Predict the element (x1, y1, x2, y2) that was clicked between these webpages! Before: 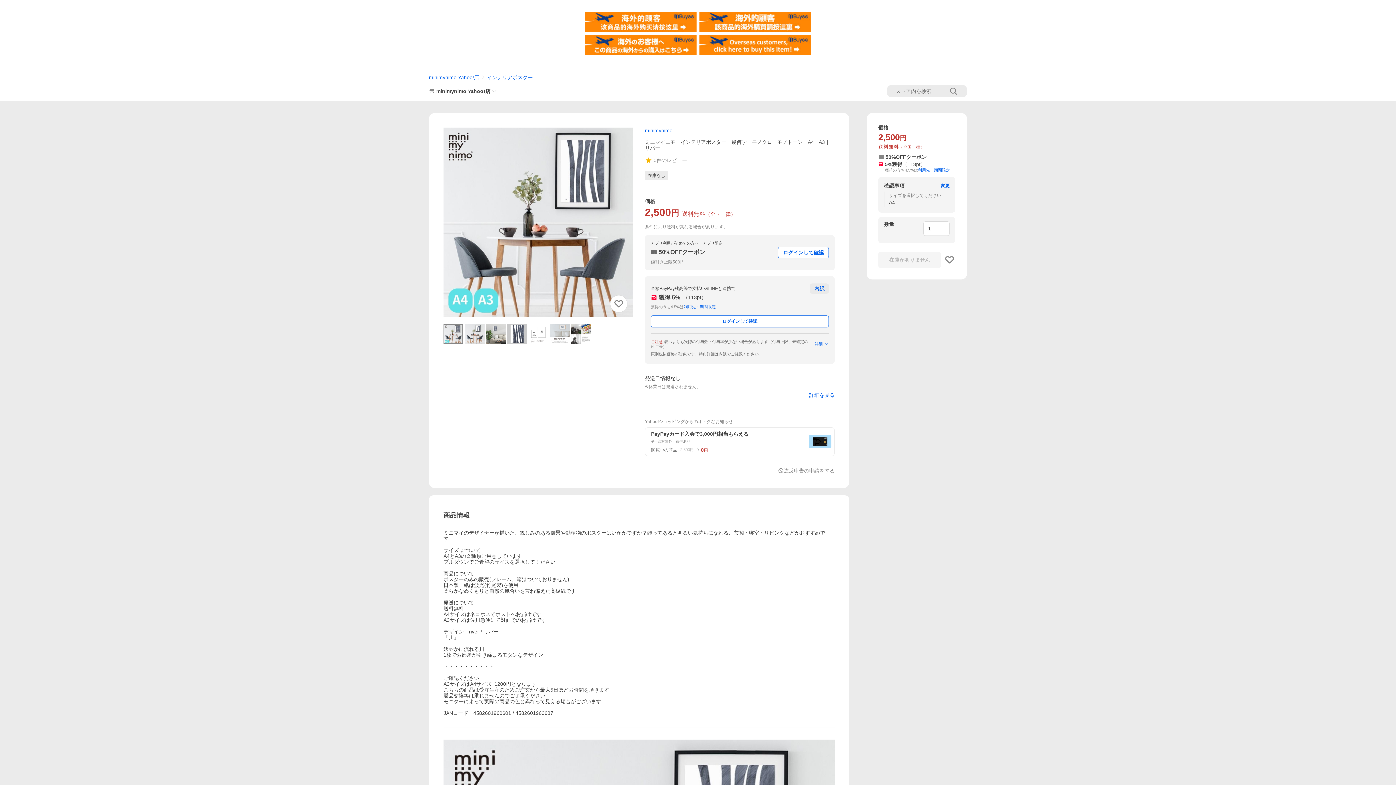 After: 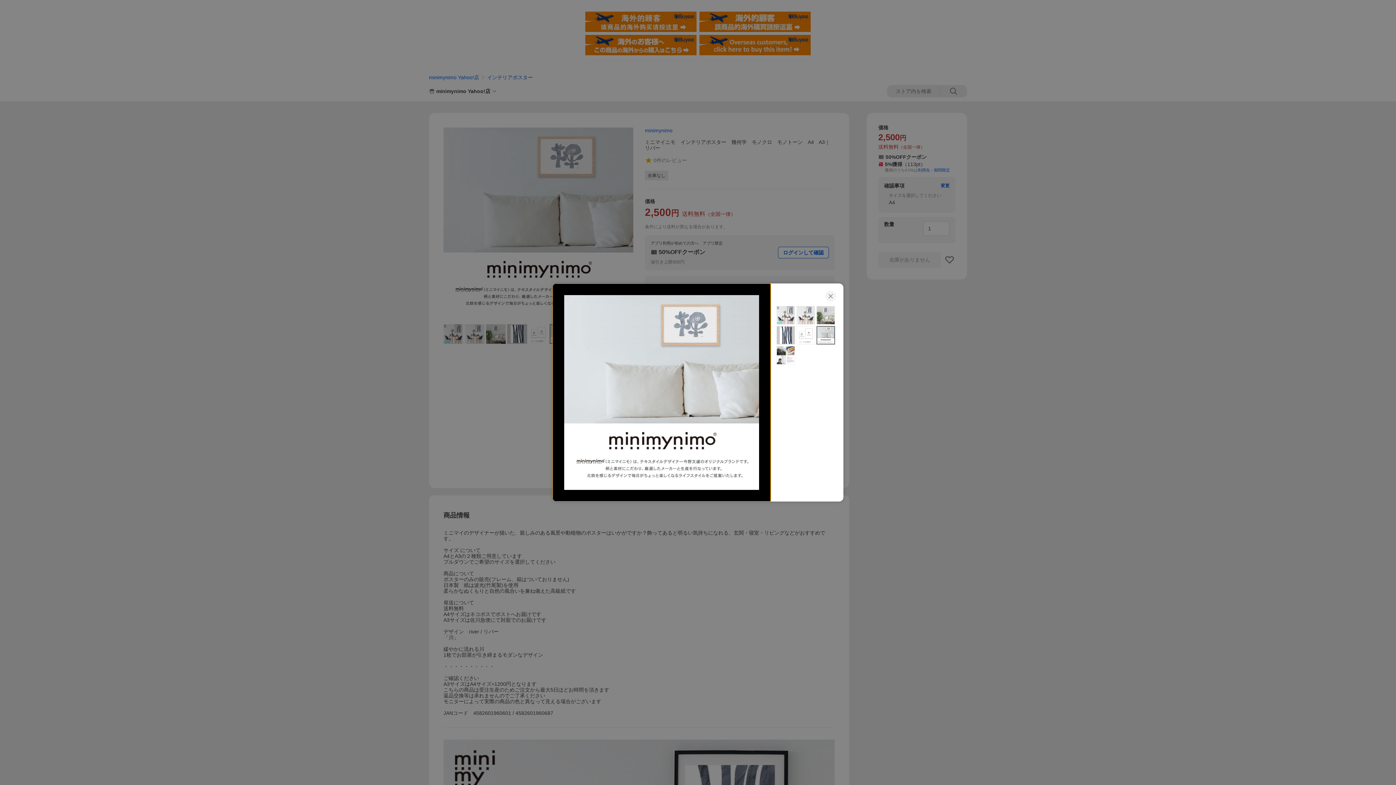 Action: bbox: (549, 324, 569, 344)